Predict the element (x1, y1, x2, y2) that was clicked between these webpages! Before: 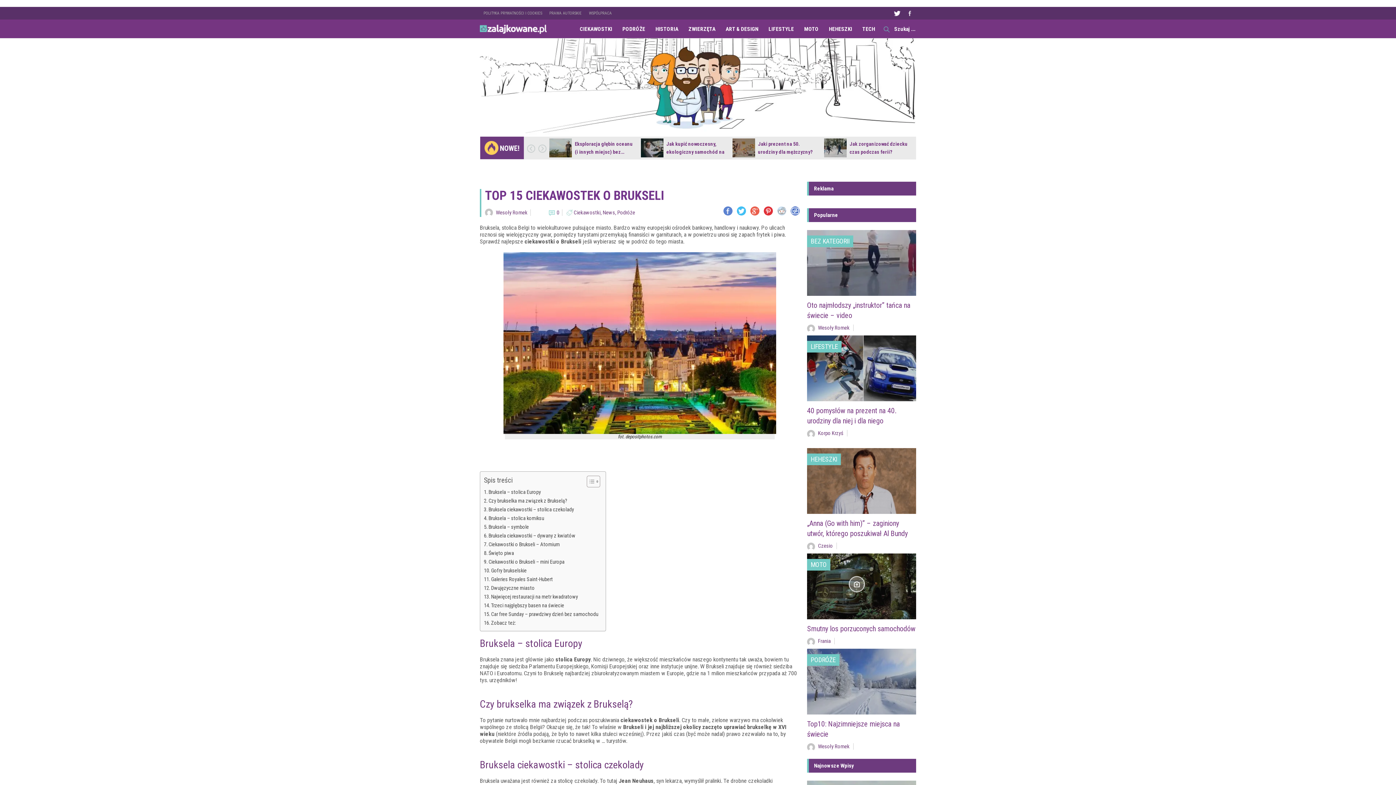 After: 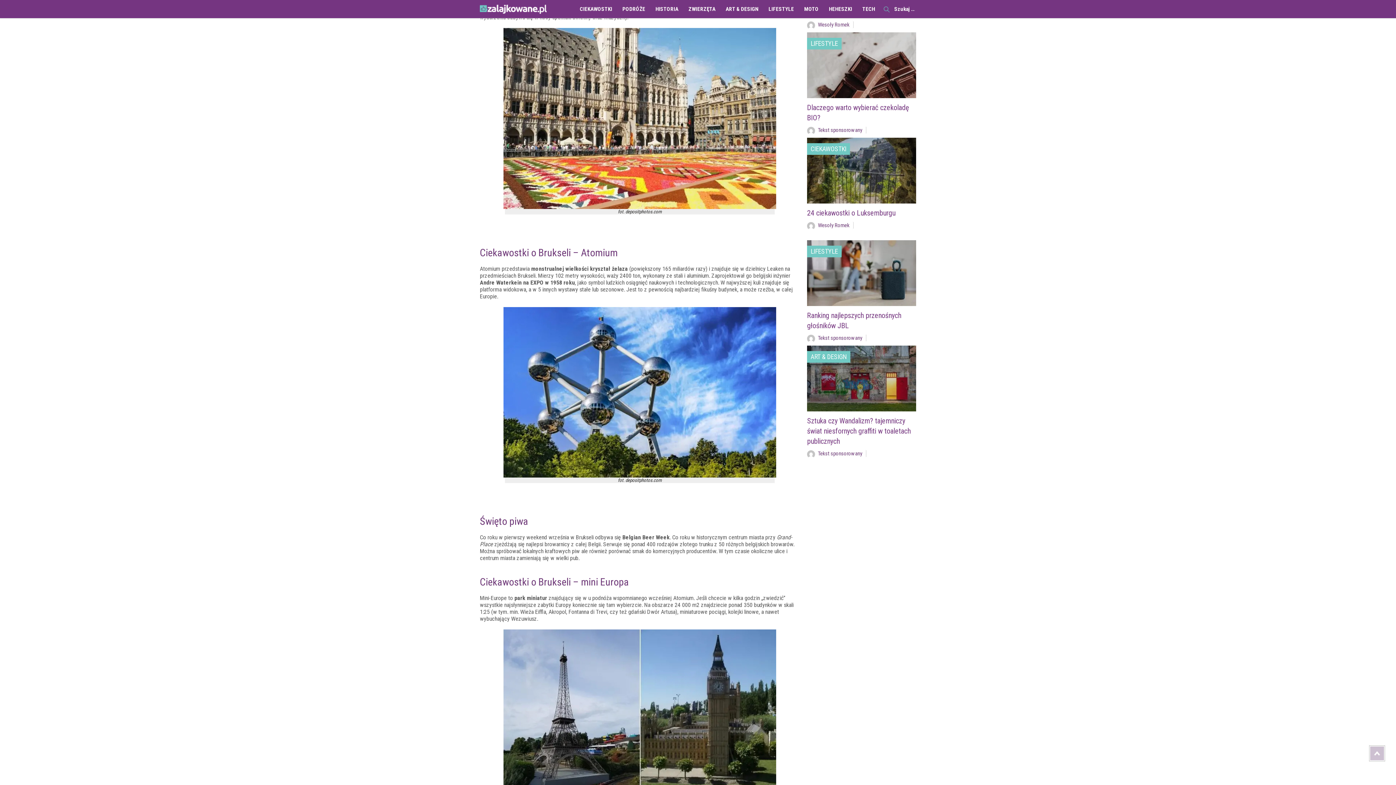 Action: label: Bruksela ciekawostki – dywany z kwiatów bbox: (484, 532, 575, 540)